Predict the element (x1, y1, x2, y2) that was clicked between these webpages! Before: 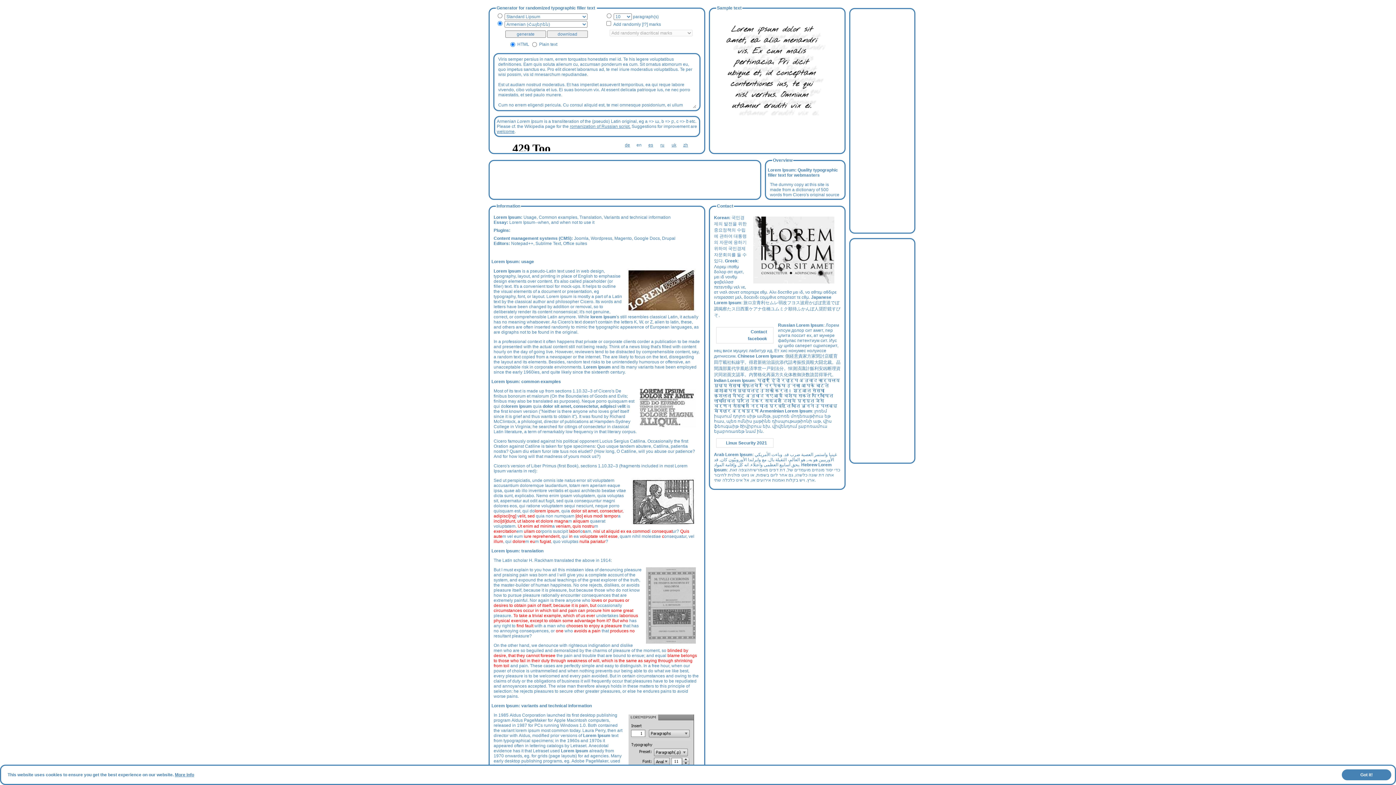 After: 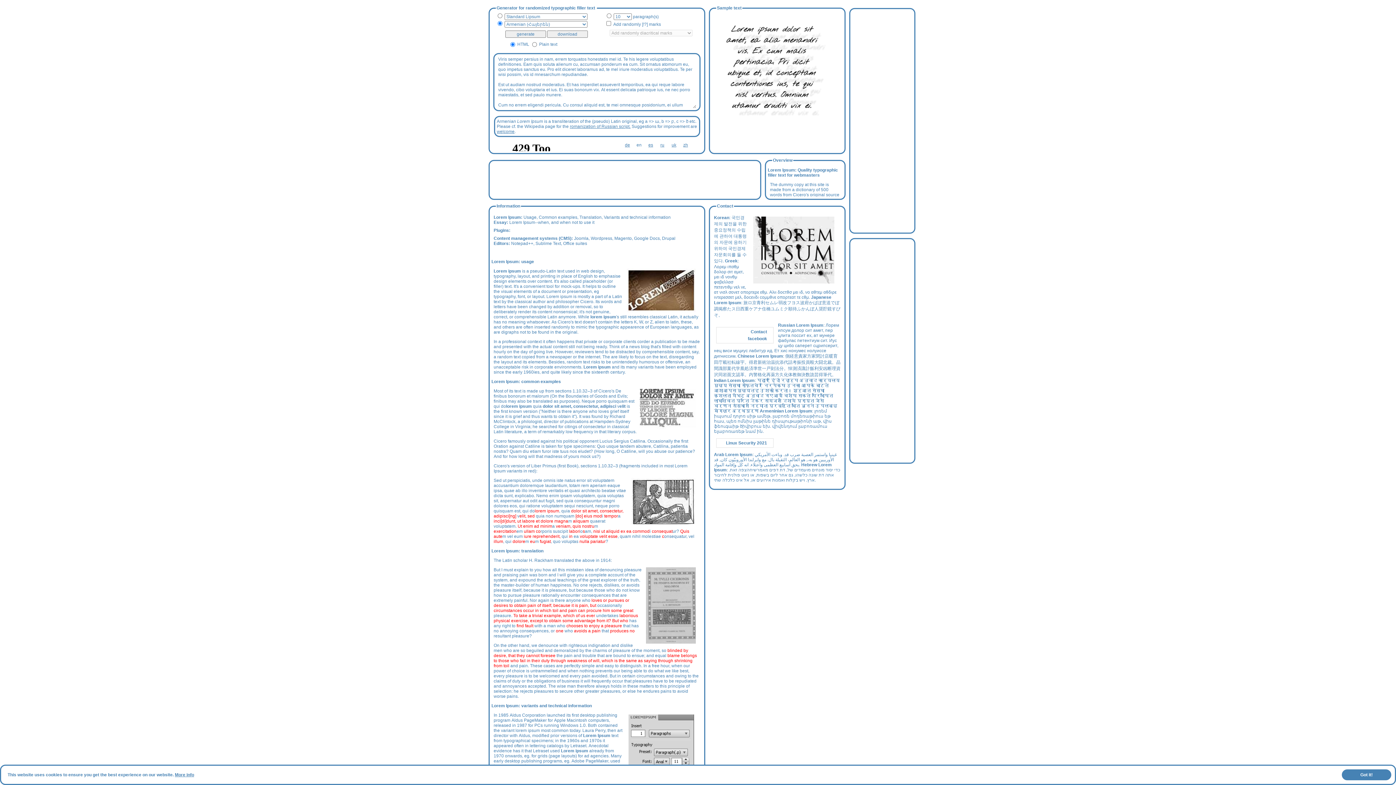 Action: bbox: (750, 329, 767, 334) label: Contact